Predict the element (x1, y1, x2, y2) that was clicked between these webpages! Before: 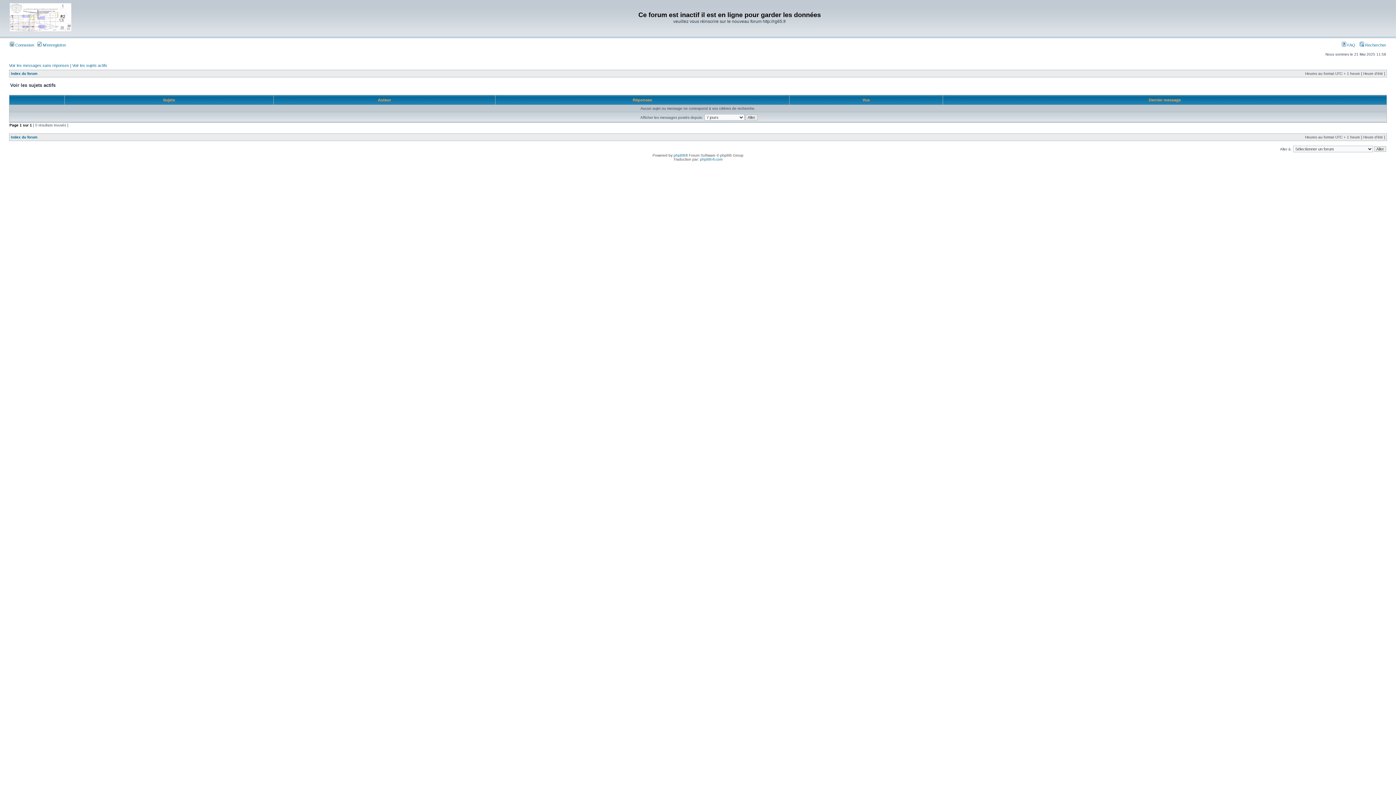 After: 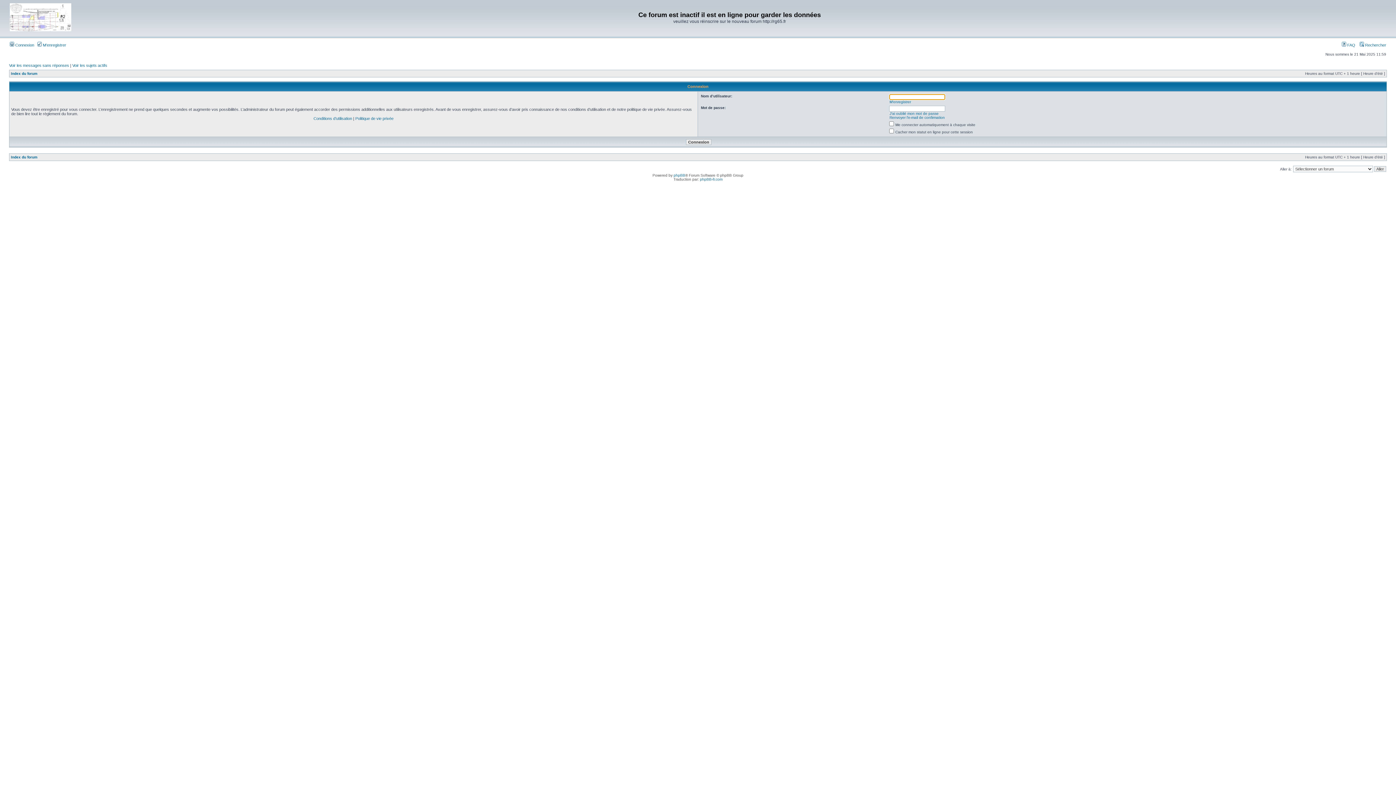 Action: bbox: (9, 42, 34, 47) label:  Connexion